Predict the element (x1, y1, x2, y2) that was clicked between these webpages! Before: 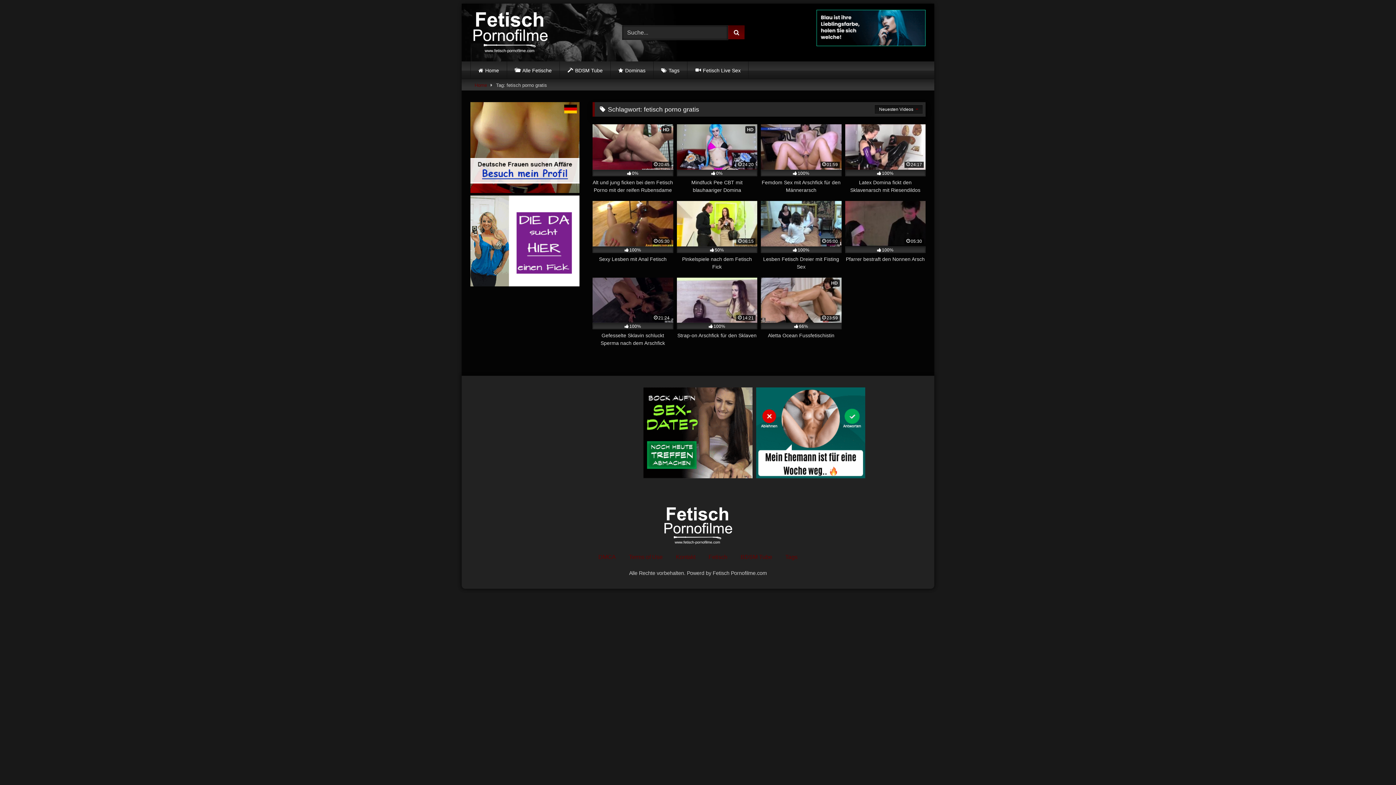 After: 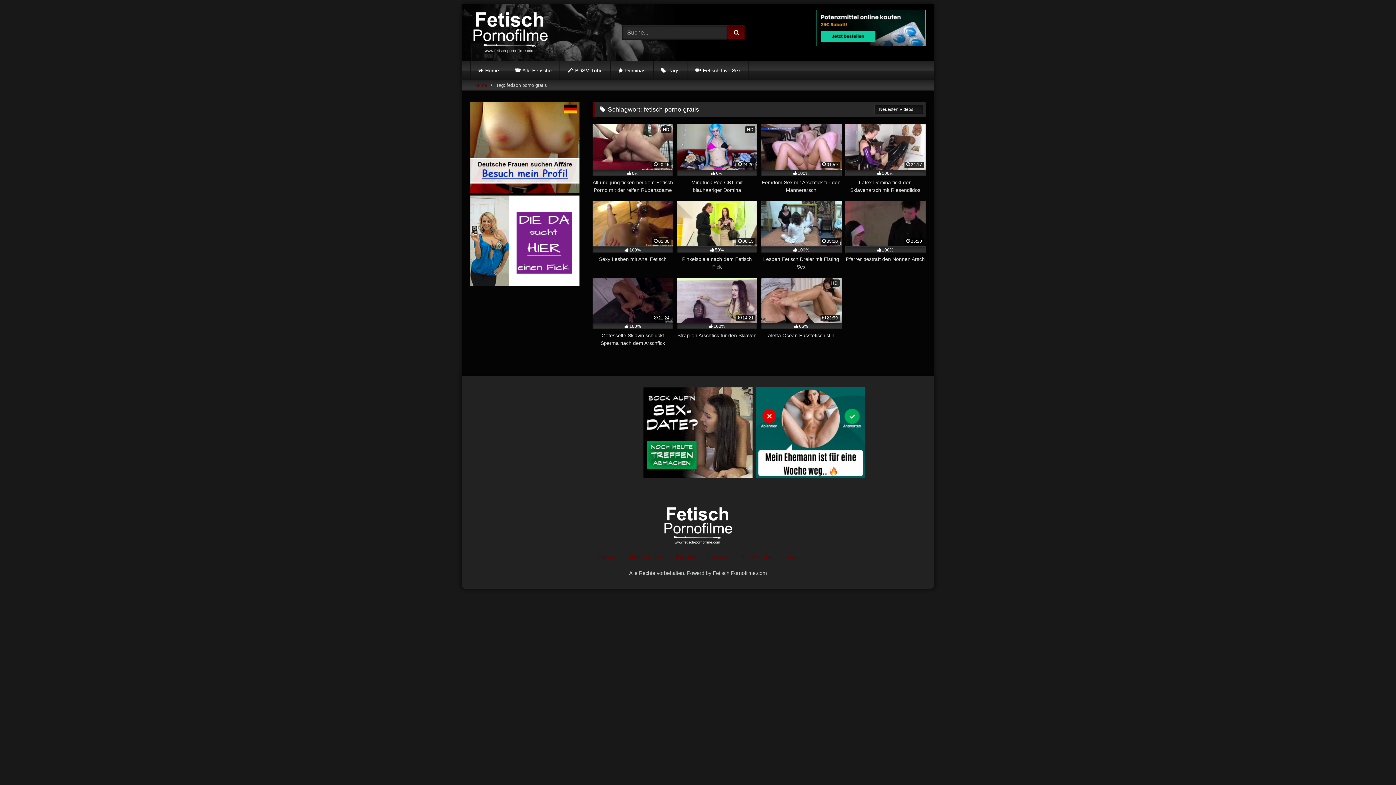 Action: bbox: (643, 473, 752, 479)